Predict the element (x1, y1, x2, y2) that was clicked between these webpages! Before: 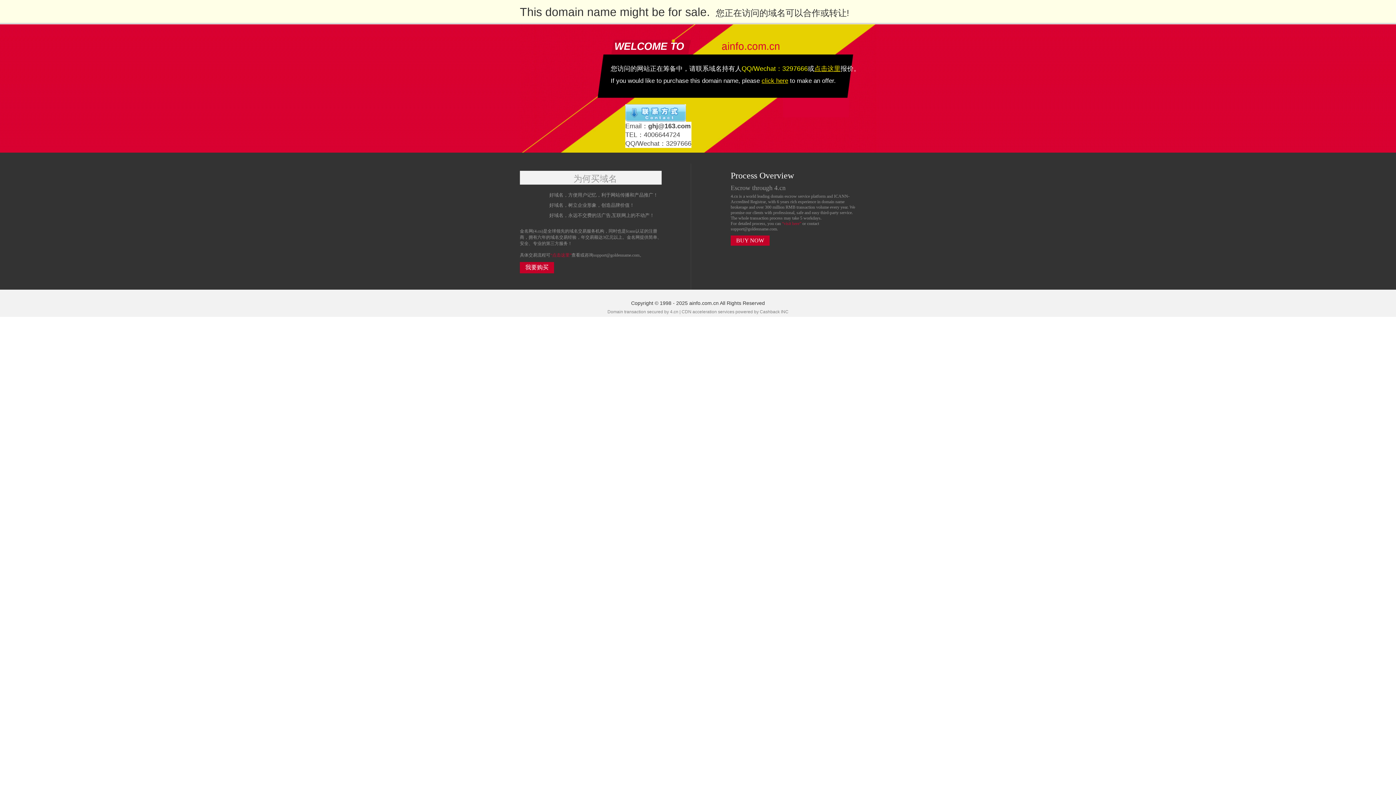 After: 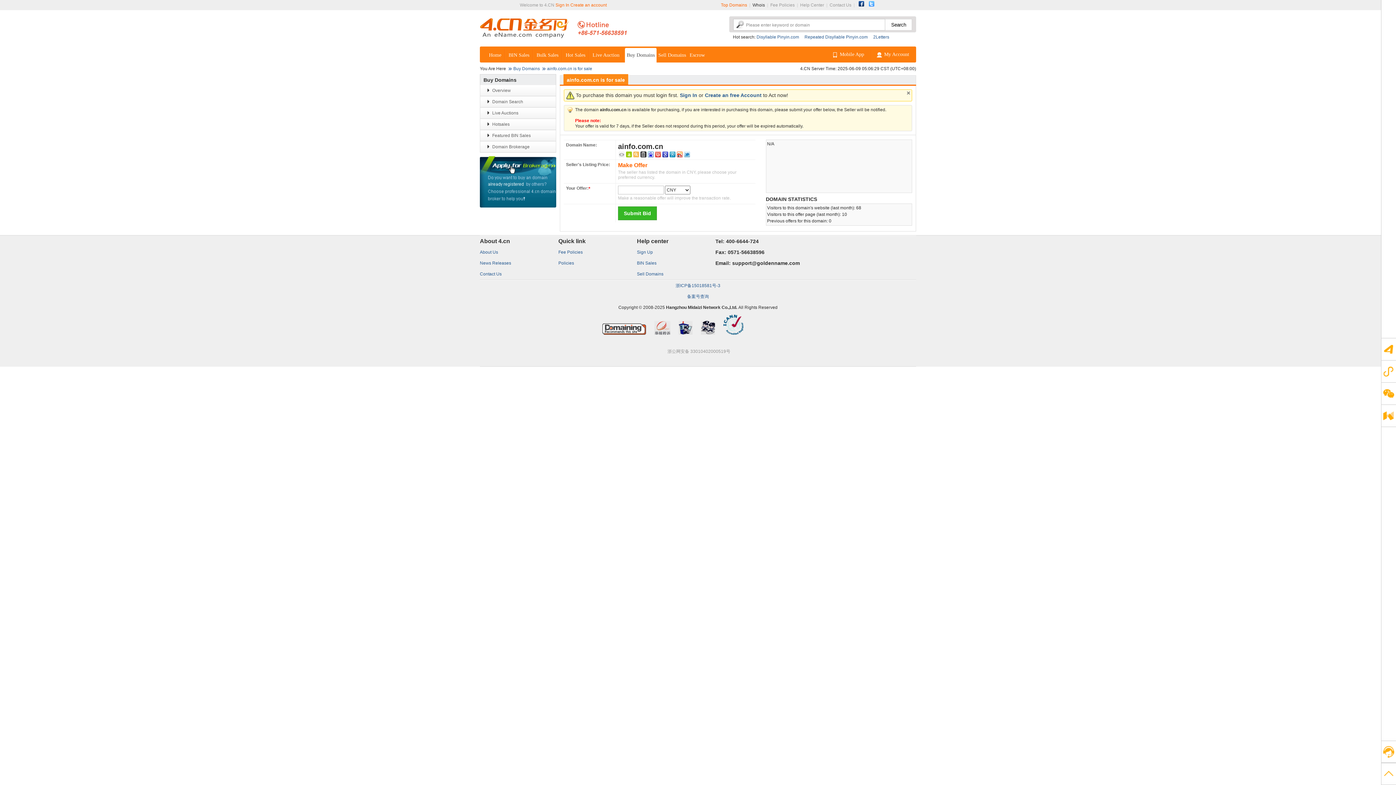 Action: label: BUY NOW bbox: (730, 235, 769, 245)